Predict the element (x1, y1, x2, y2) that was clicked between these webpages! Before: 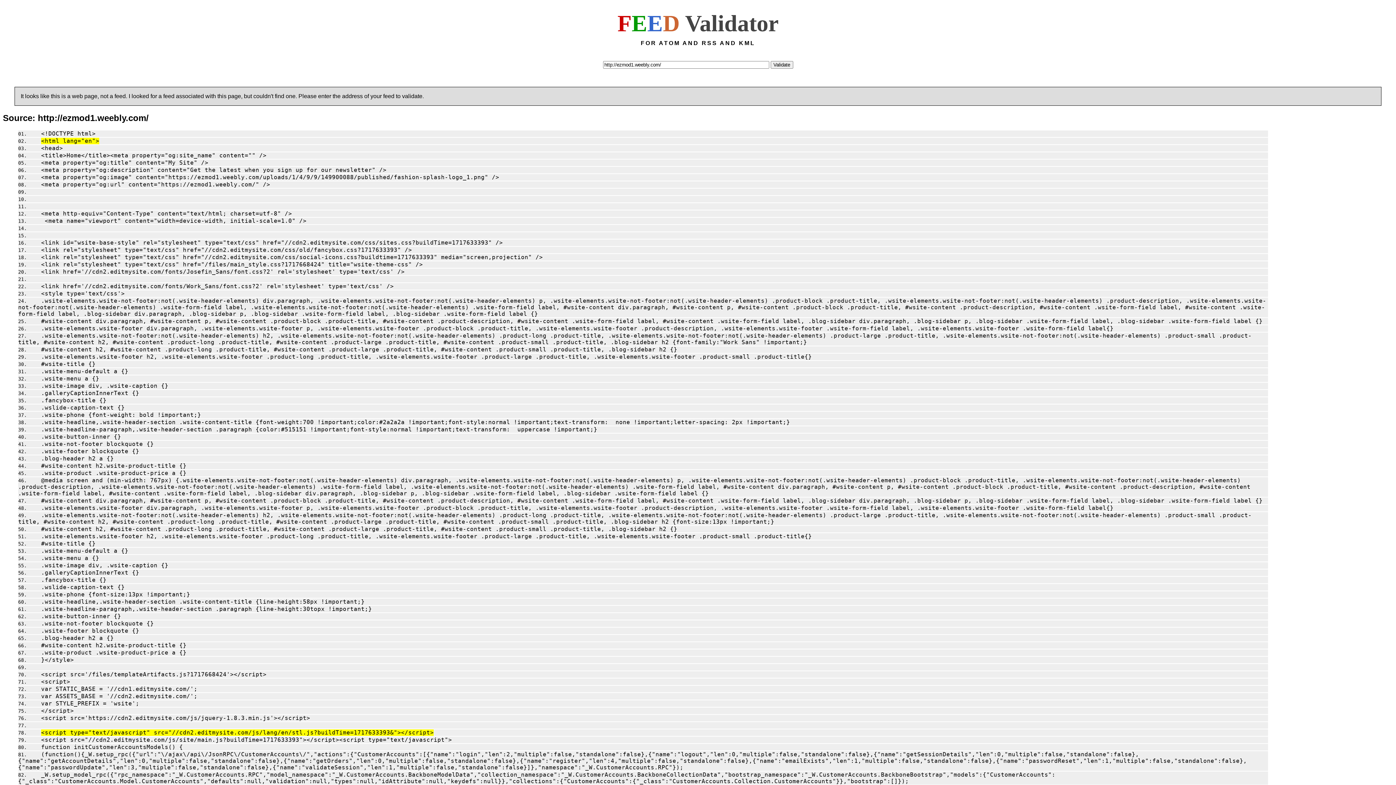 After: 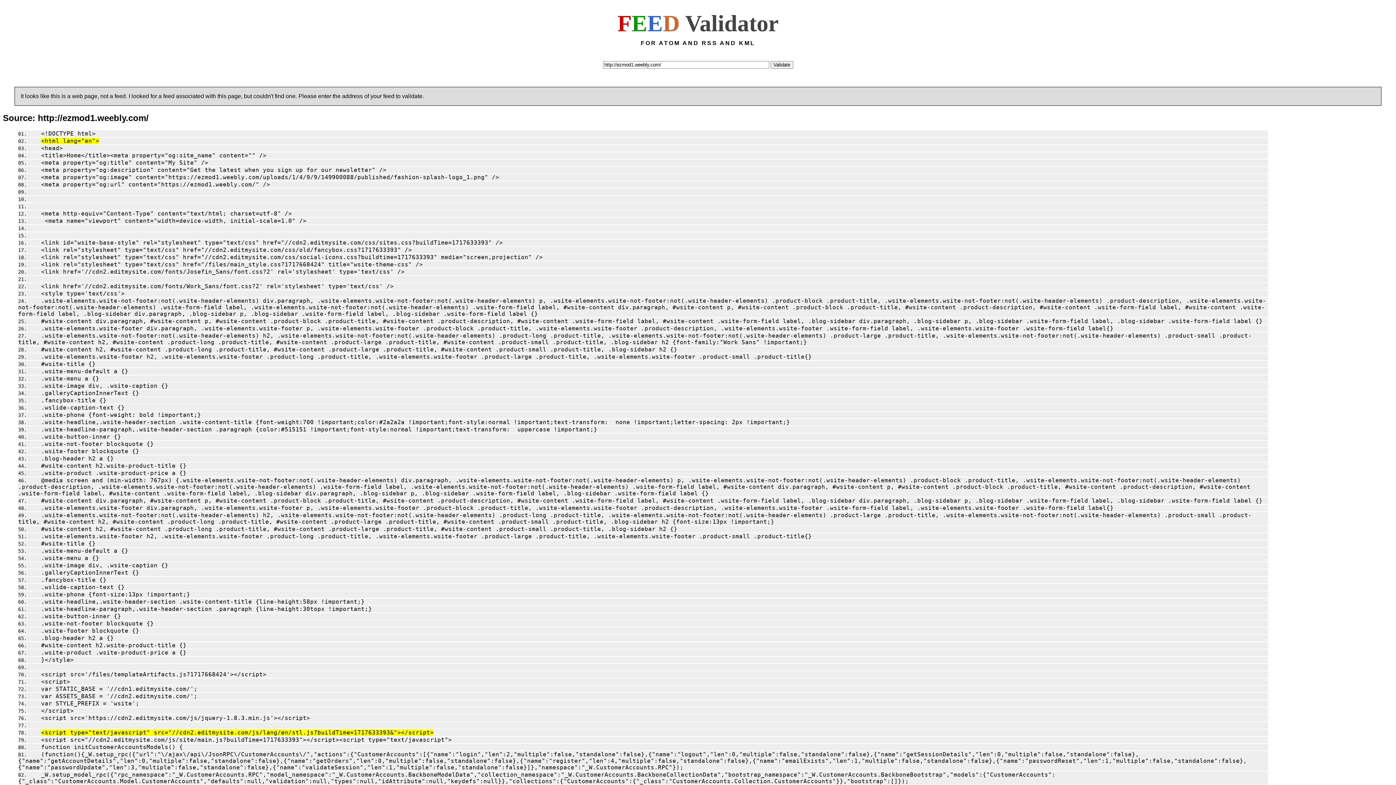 Action: label: .wsite-not-footer blockquote {} bbox: (29, 621, 153, 626)